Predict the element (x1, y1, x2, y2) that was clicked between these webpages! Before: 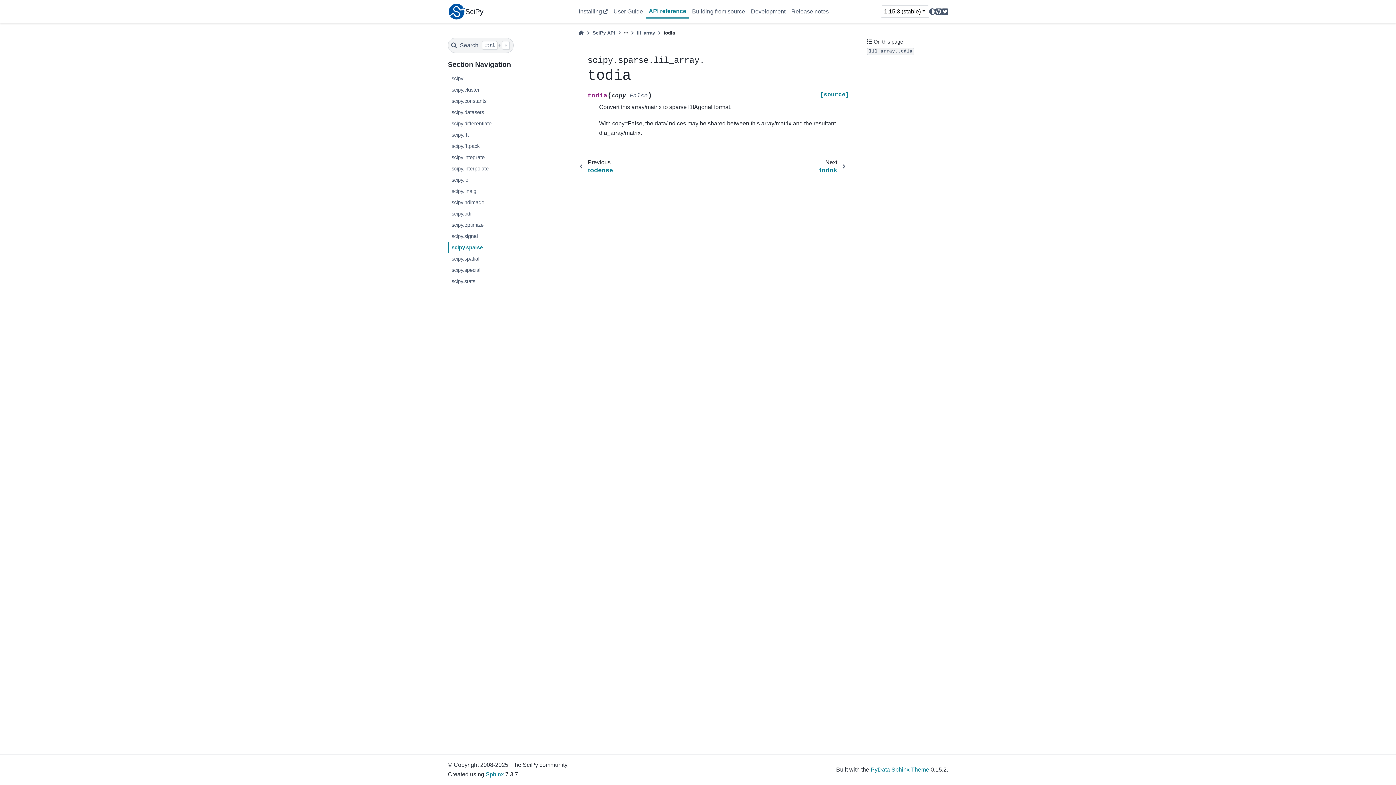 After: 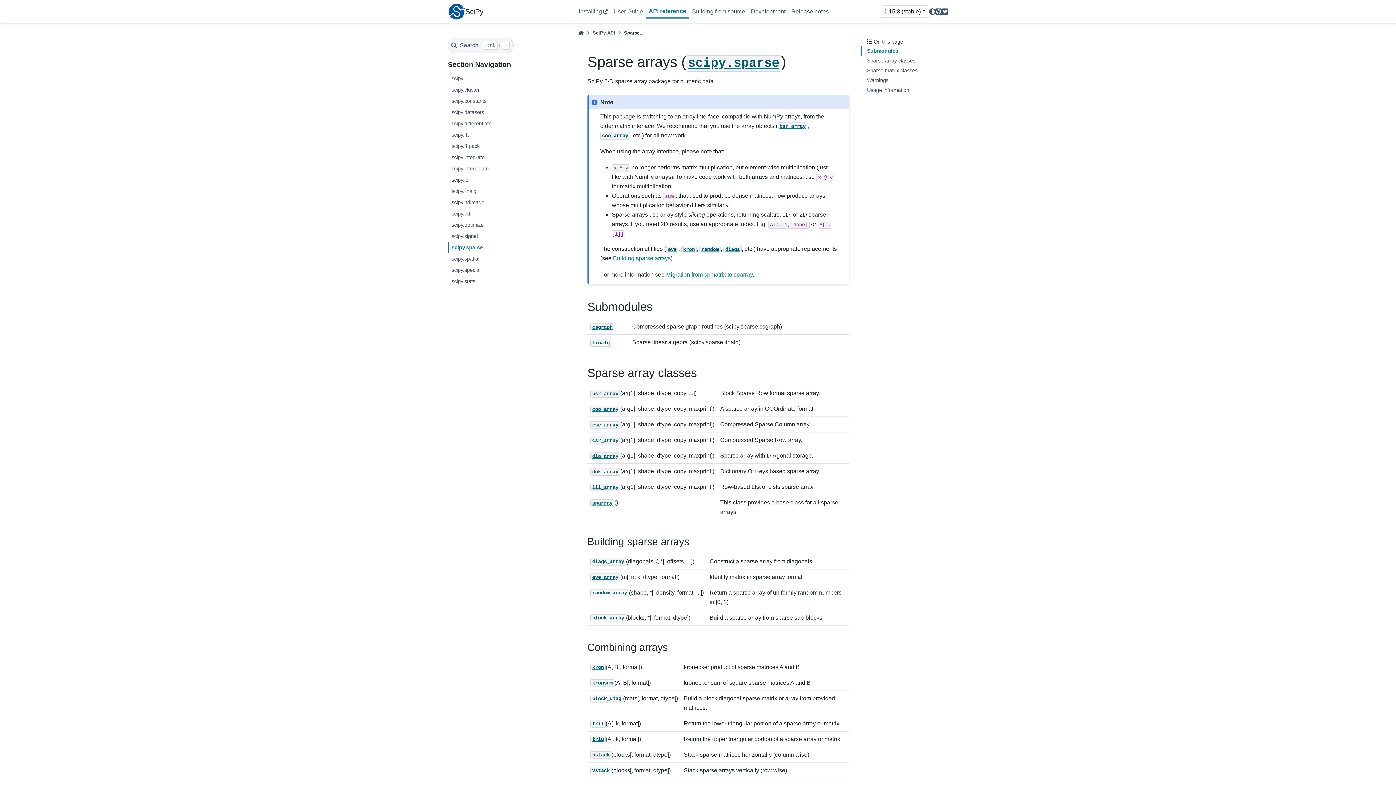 Action: bbox: (448, 242, 569, 253) label: scipy.sparse